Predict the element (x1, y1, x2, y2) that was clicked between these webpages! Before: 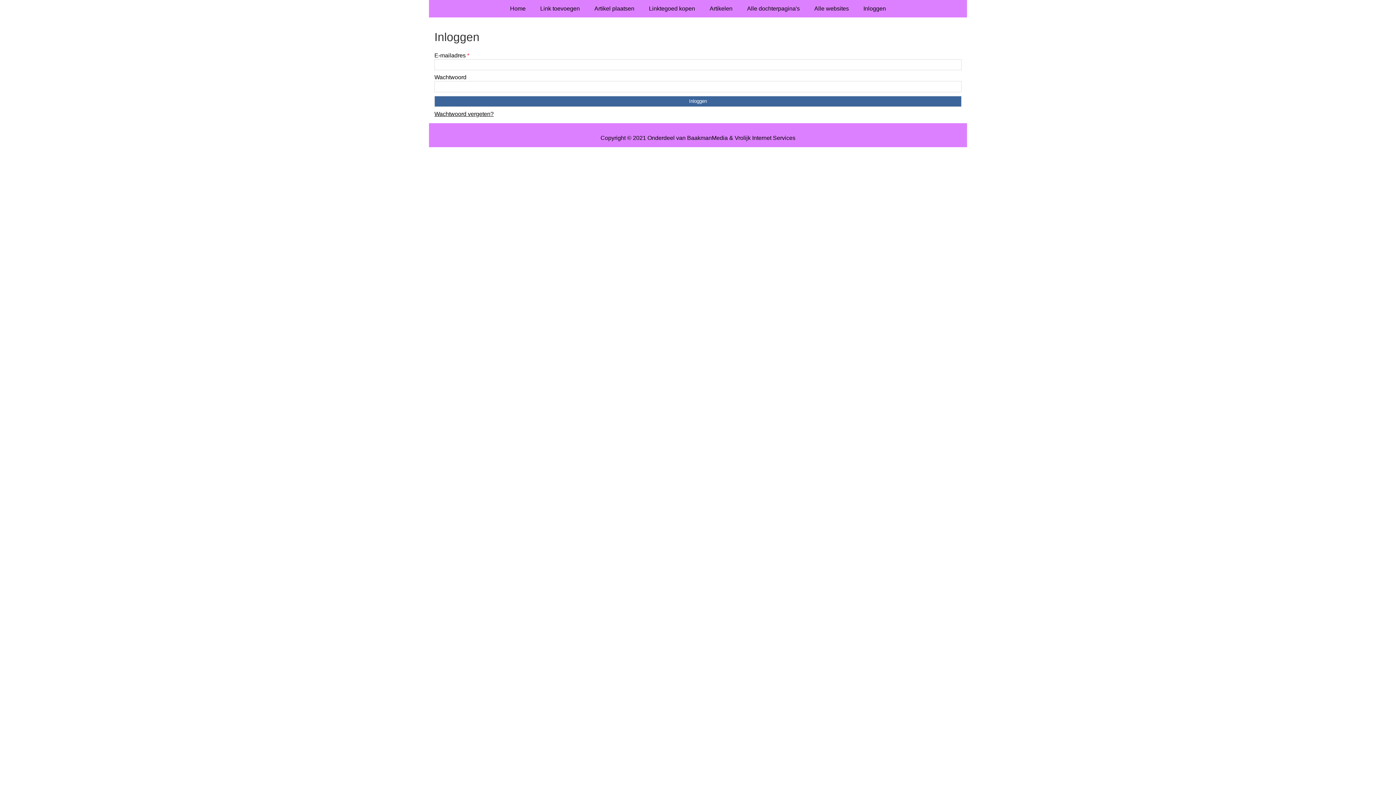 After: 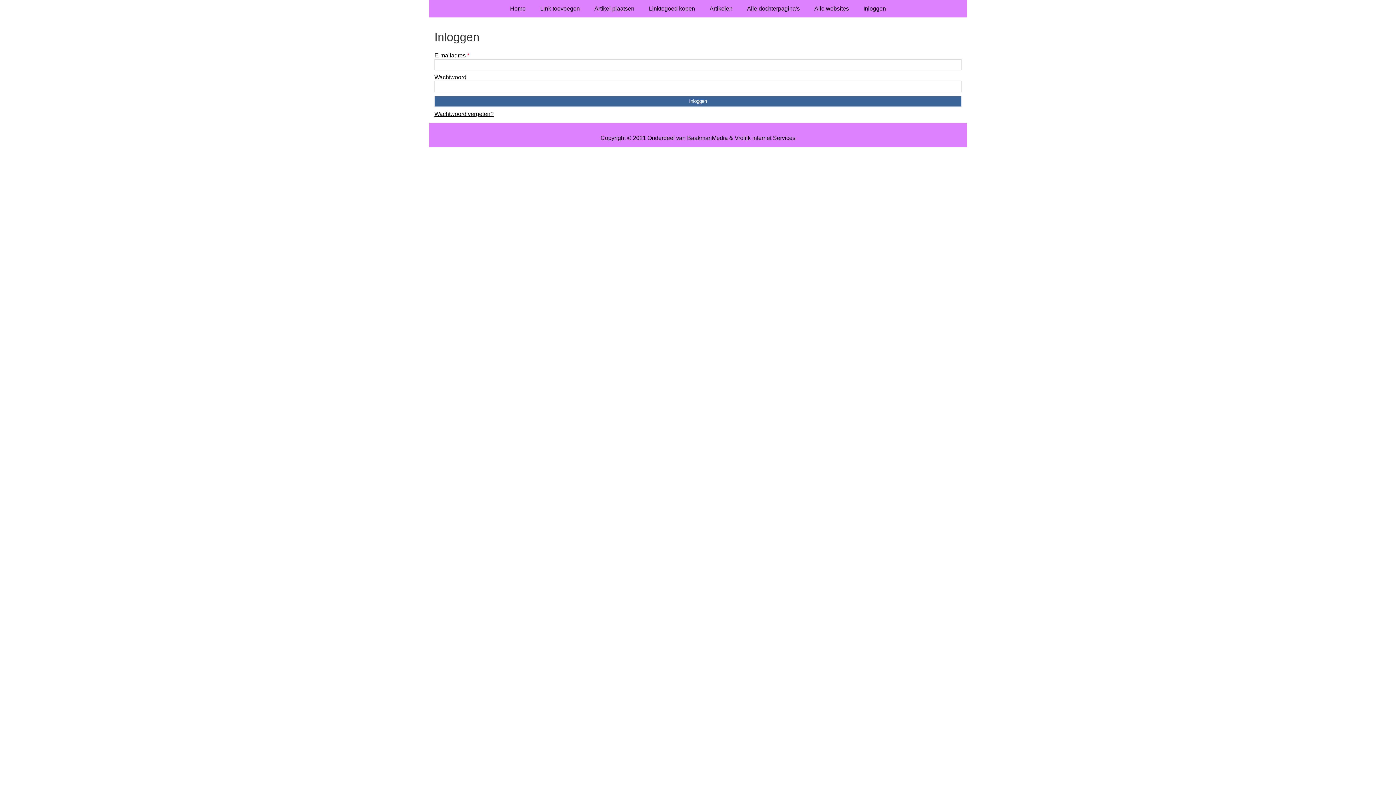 Action: label: Inloggen bbox: (856, 0, 893, 17)